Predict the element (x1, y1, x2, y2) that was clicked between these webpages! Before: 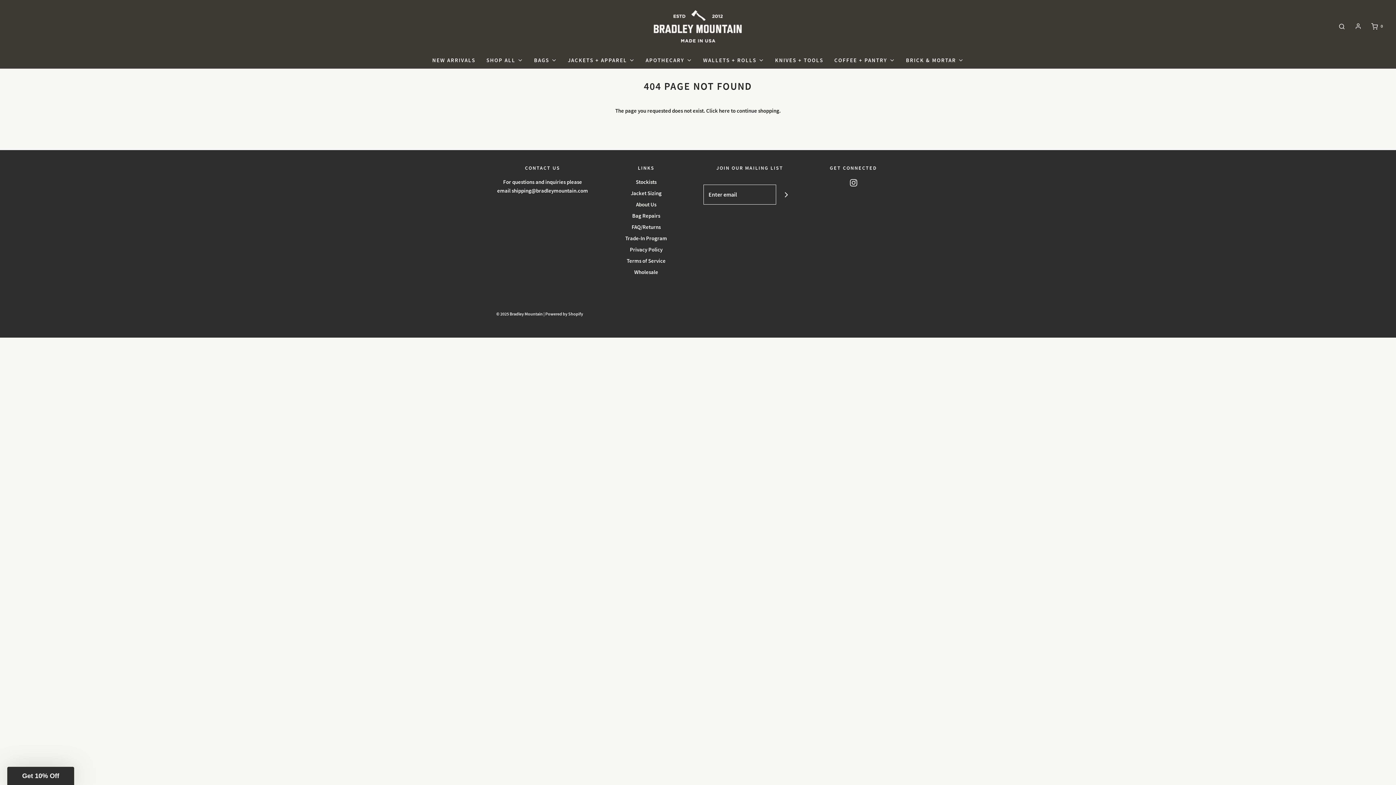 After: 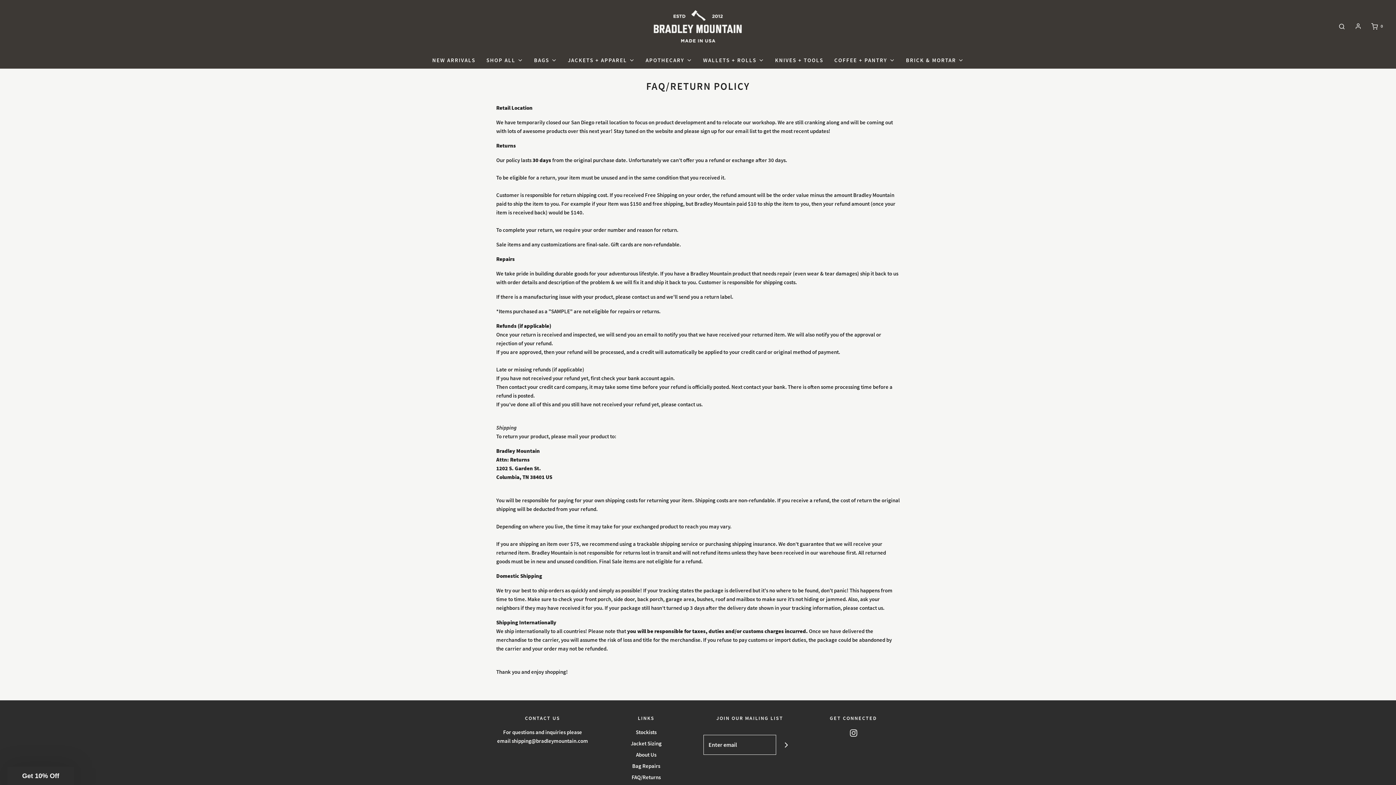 Action: label: FAQ/Returns bbox: (631, 223, 660, 234)